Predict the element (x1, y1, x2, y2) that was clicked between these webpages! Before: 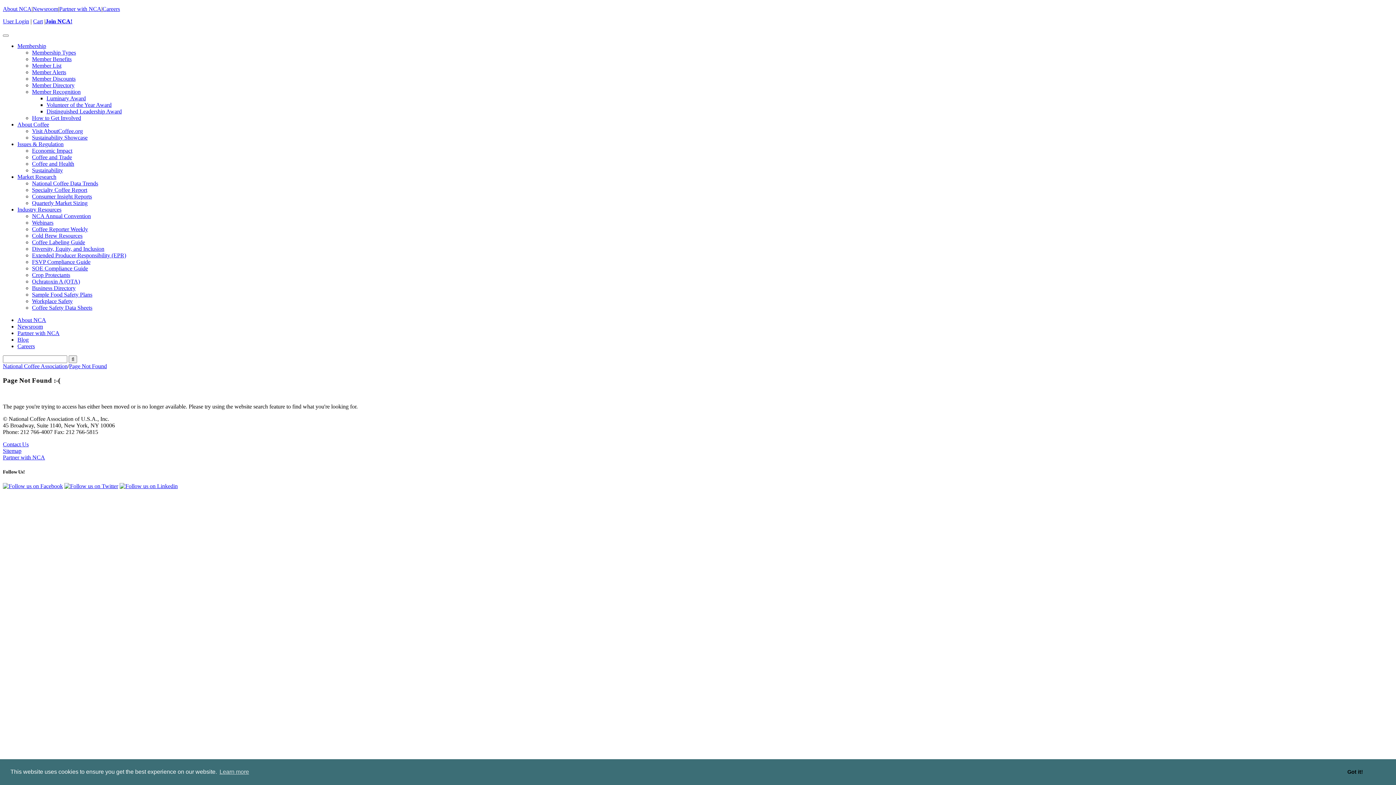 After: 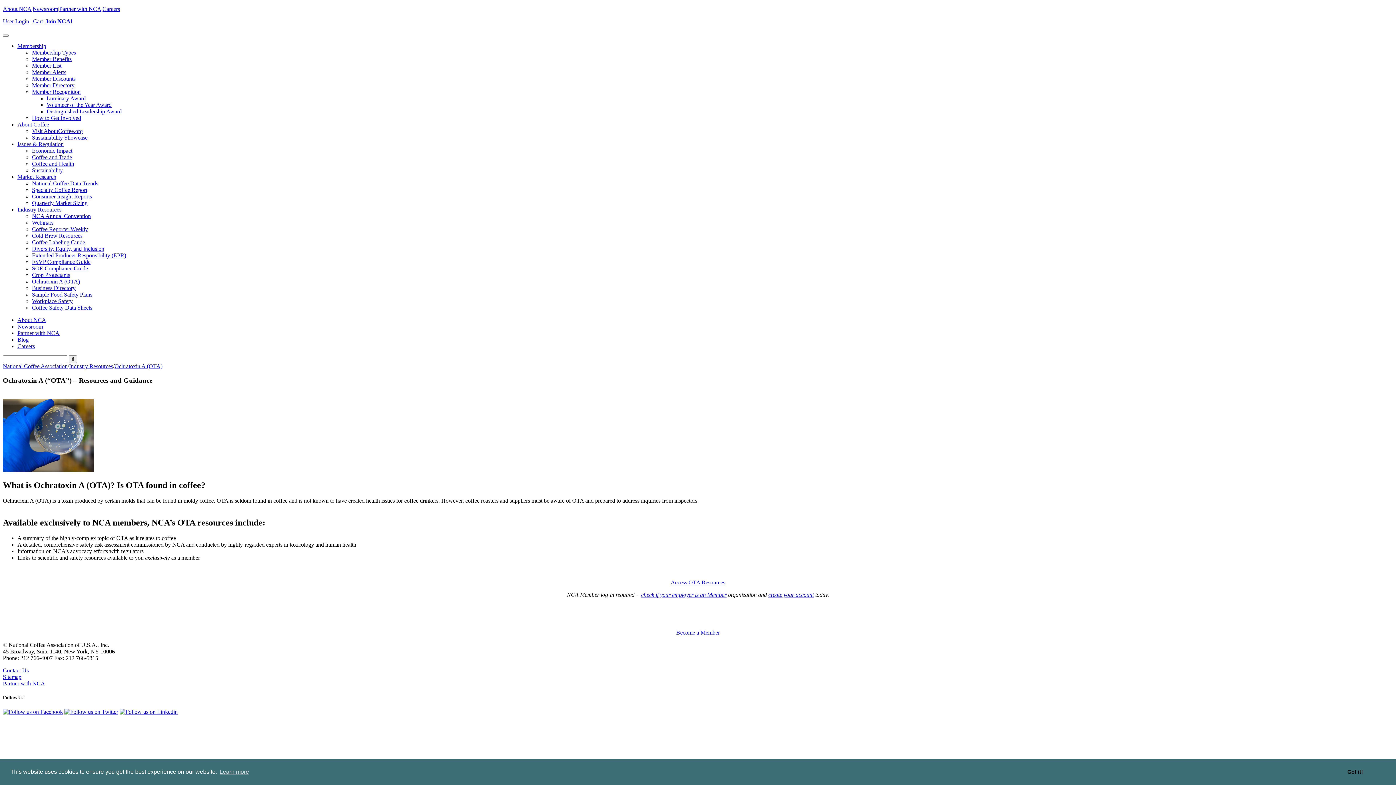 Action: bbox: (32, 278, 80, 284) label: Ochratoxin A (OTA)